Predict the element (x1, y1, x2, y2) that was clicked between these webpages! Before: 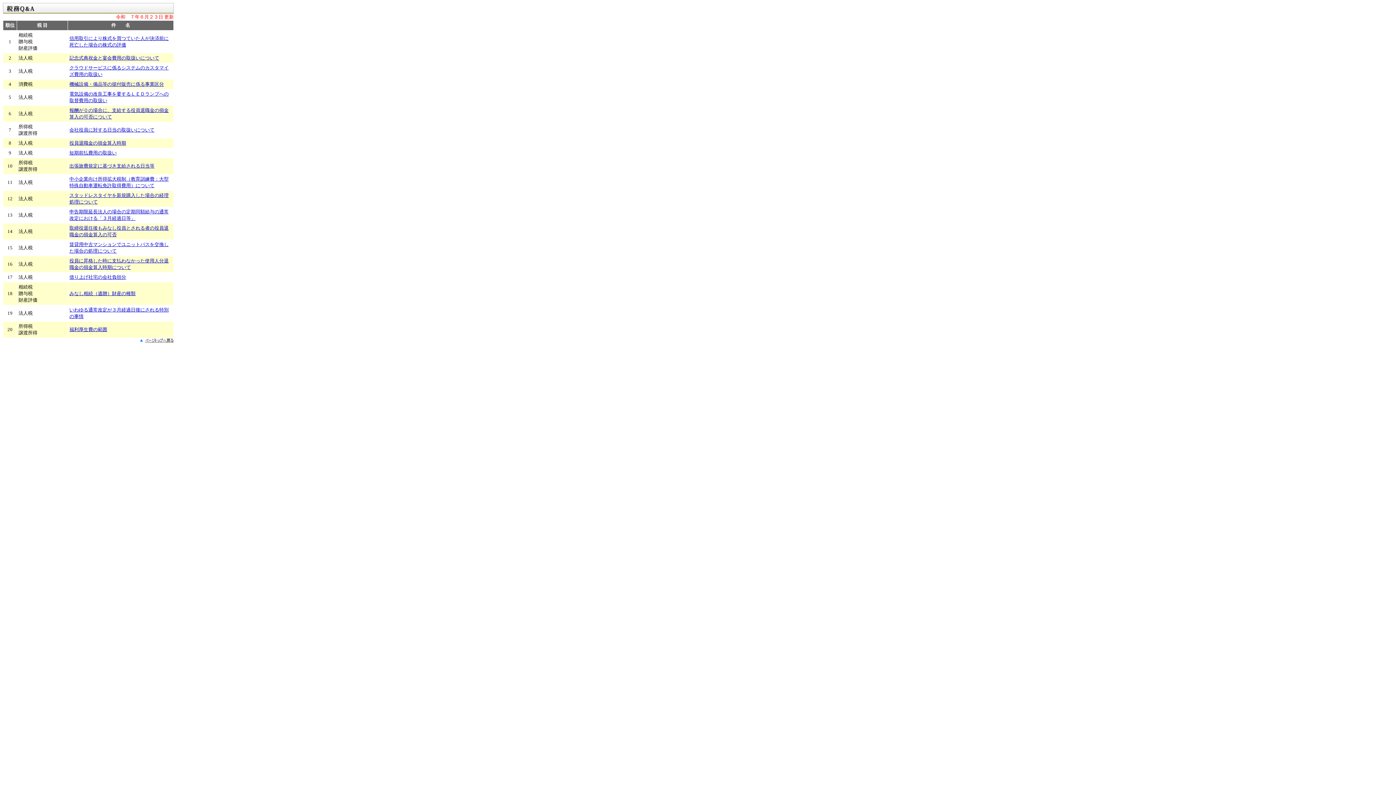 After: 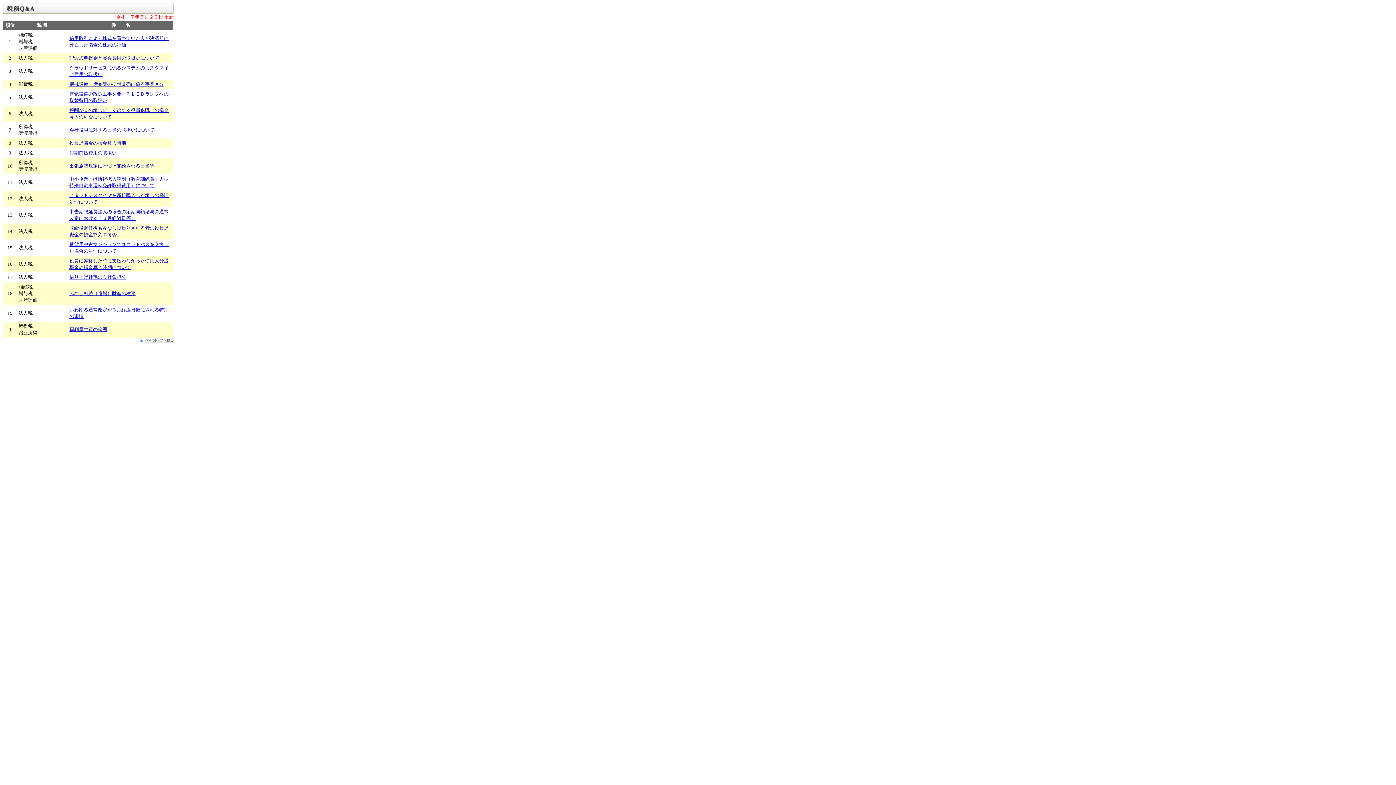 Action: label: 会社役員に対する日当の取扱いについて bbox: (69, 127, 154, 132)